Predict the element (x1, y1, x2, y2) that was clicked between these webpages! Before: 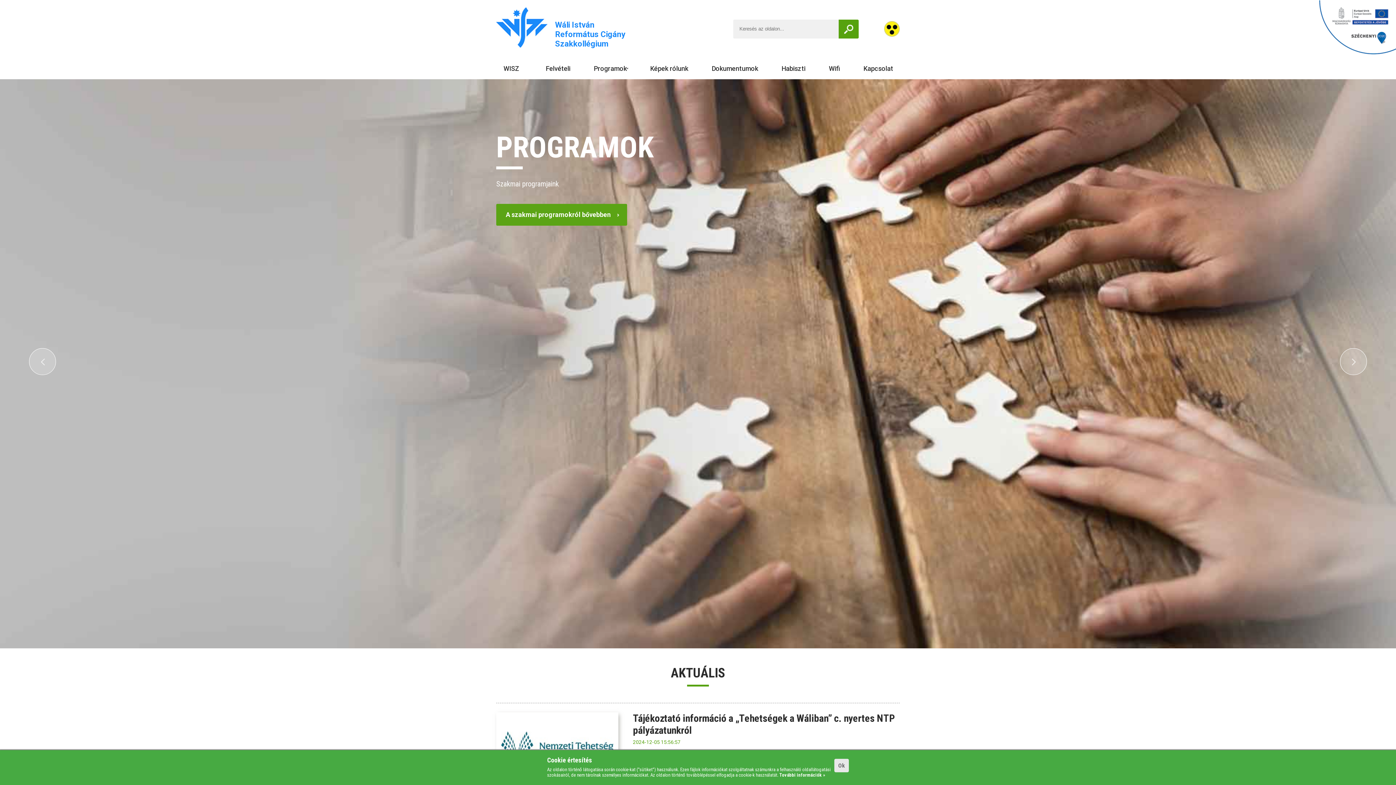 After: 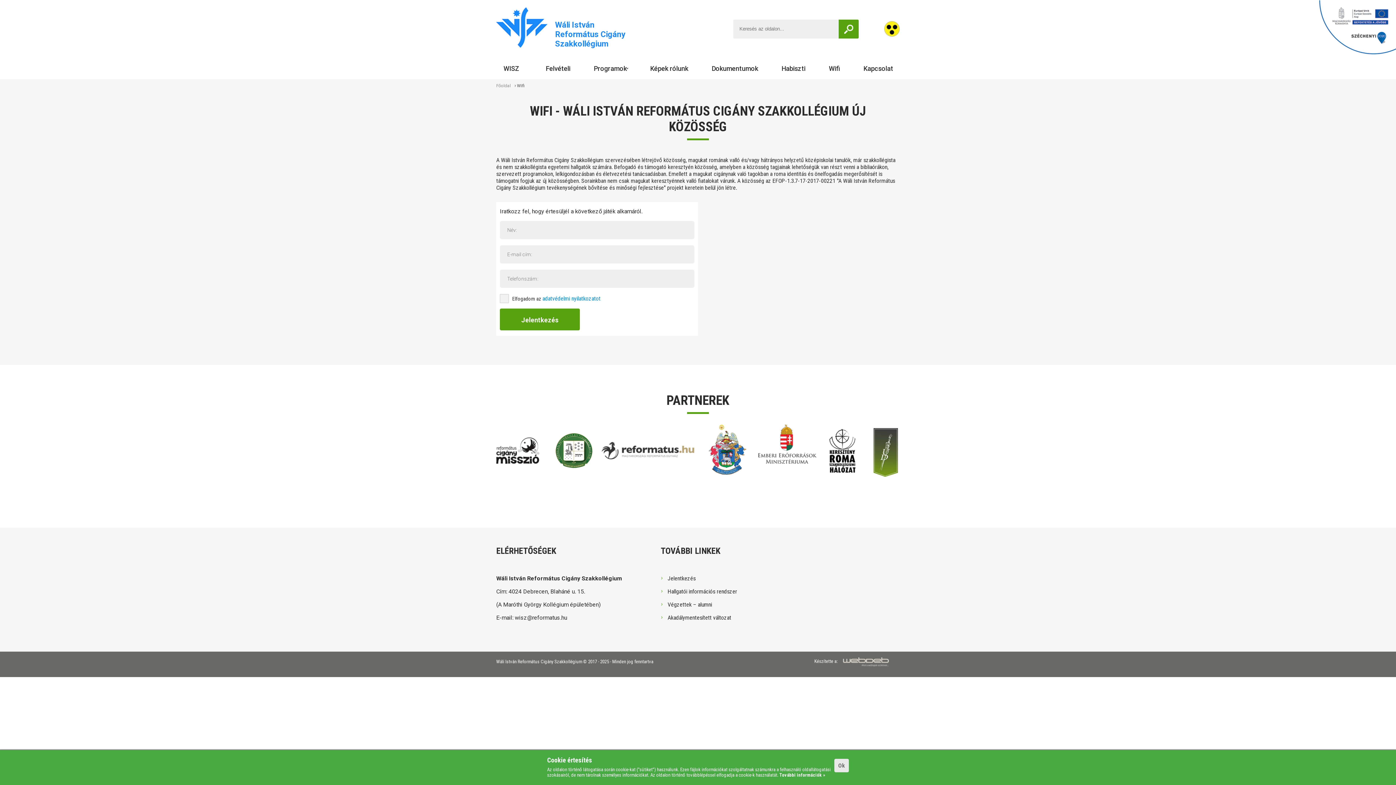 Action: label: Wifi bbox: (822, 54, 846, 79)